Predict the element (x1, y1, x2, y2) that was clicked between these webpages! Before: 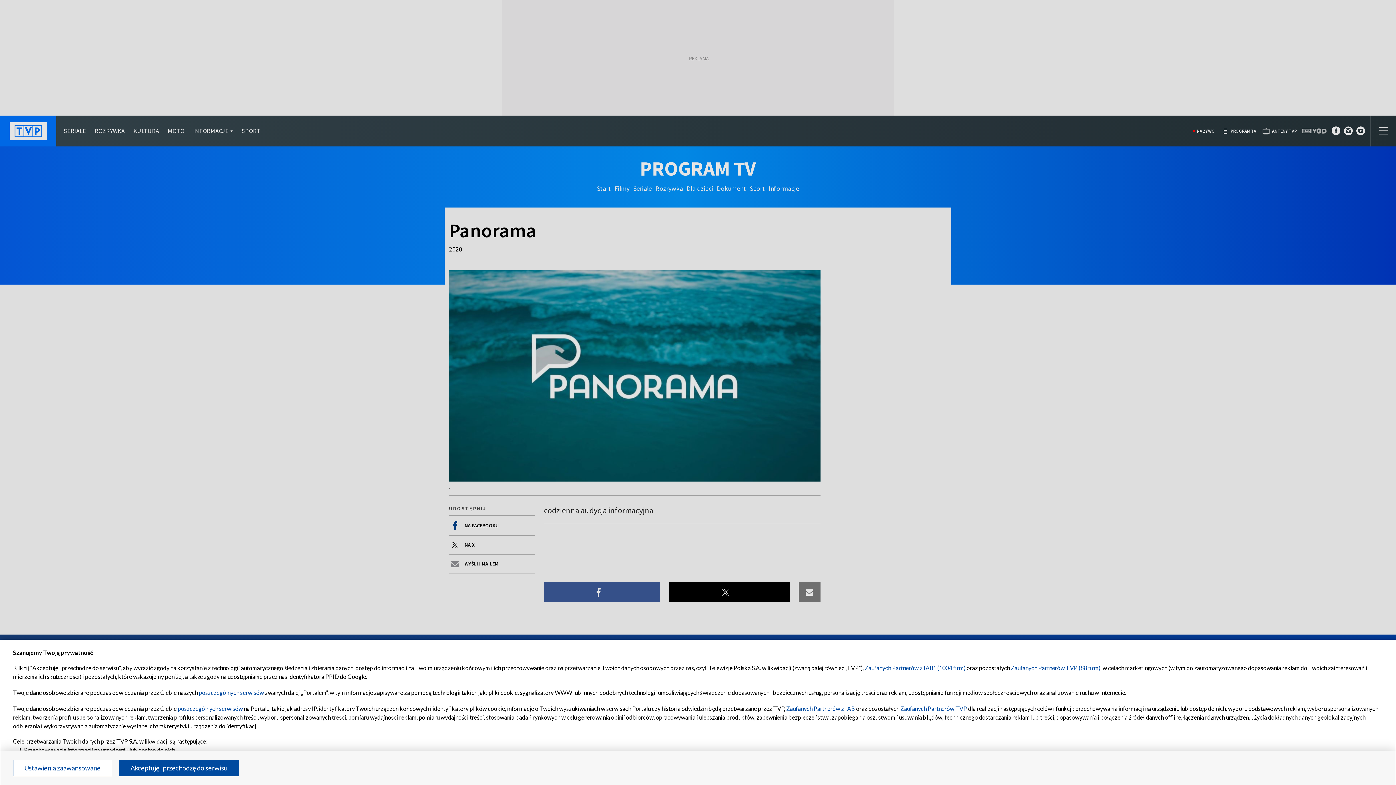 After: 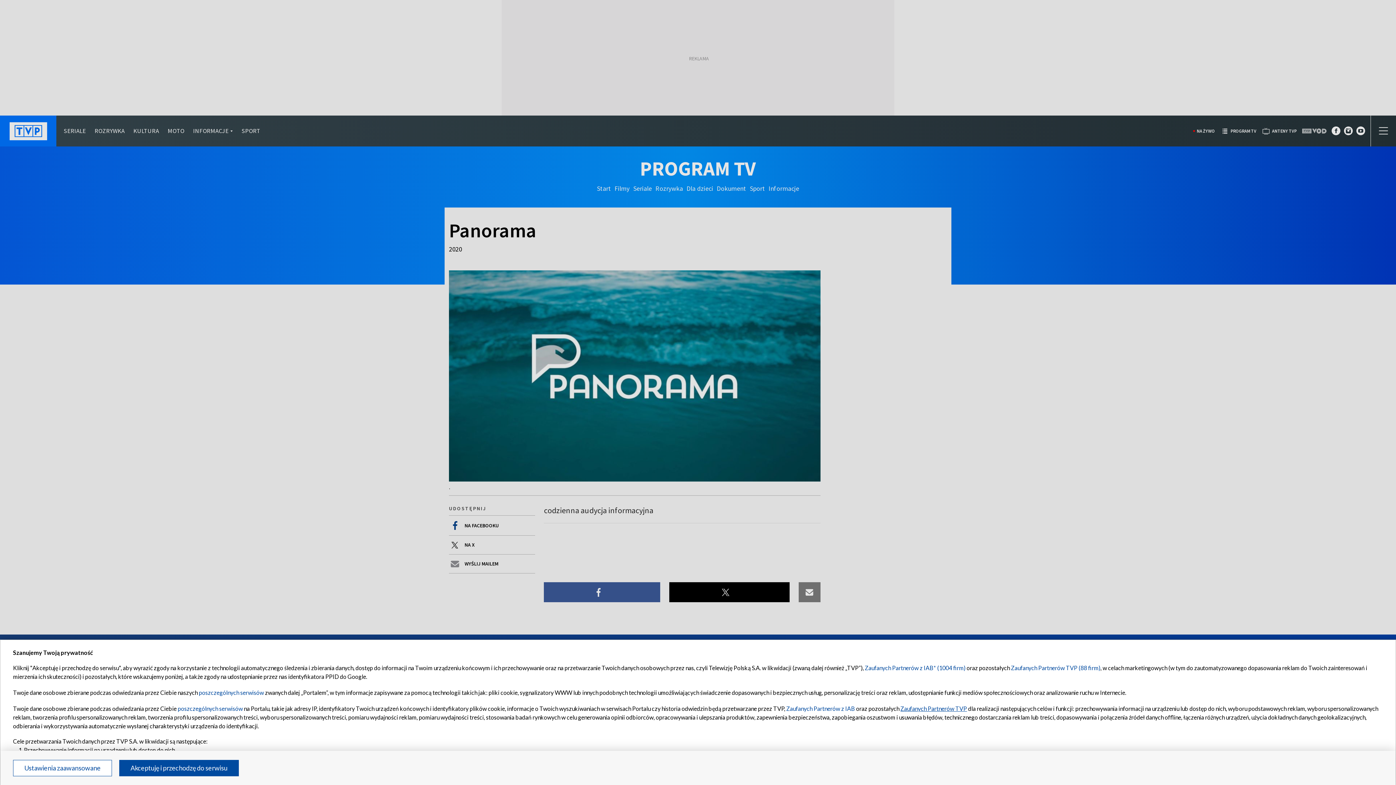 Action: bbox: (900, 705, 967, 712) label: Zaufanych Partnerów TVP